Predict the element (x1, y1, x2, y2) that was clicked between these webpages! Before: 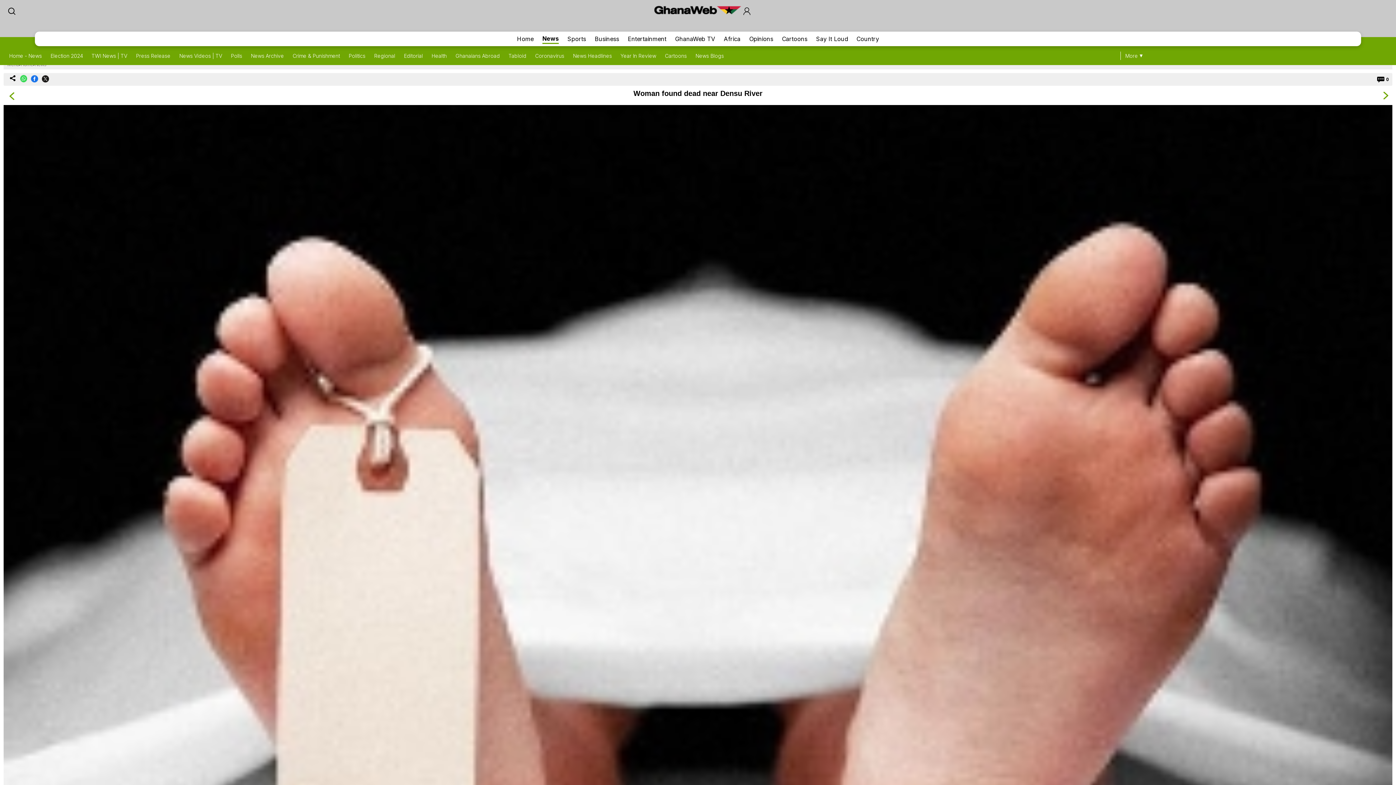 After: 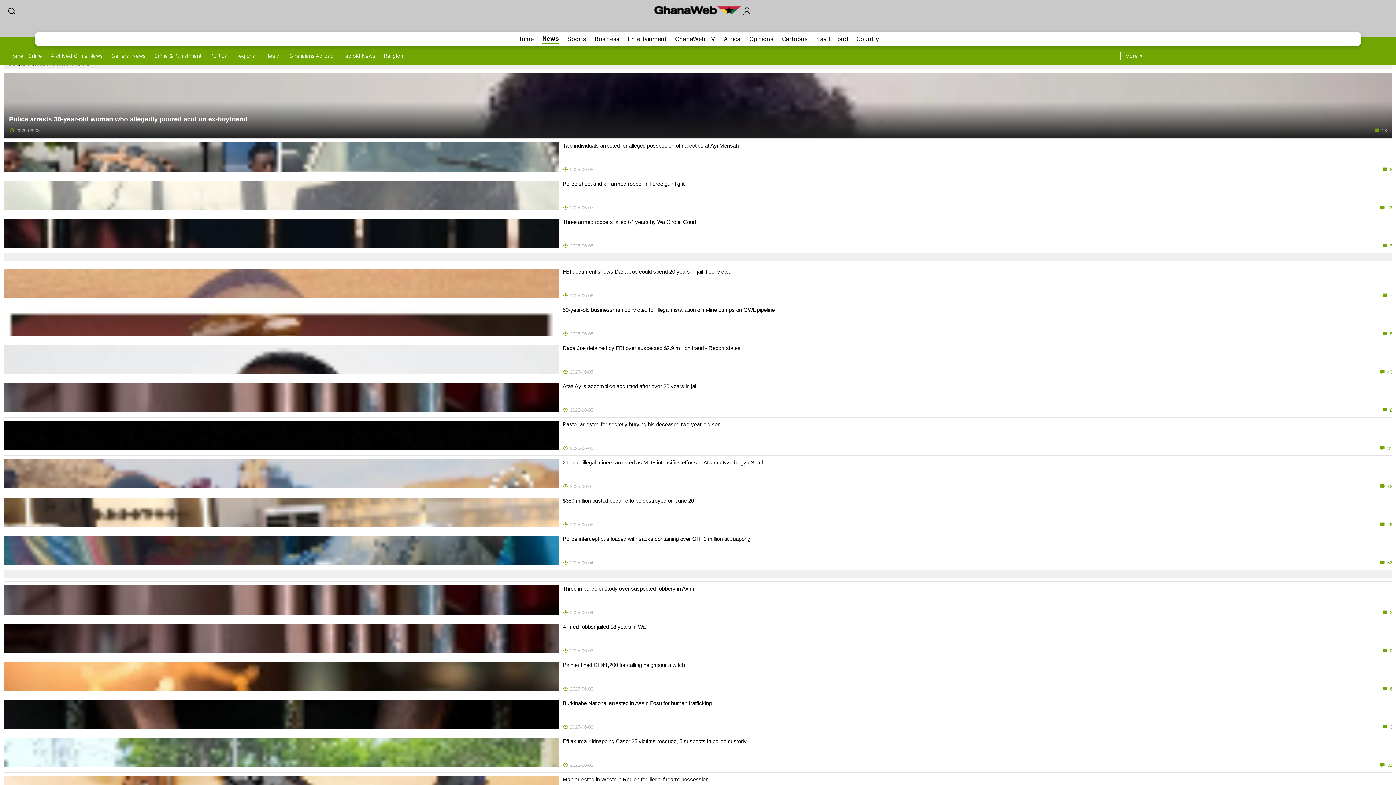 Action: label: Crime & Punishment bbox: (292, 52, 340, 58)